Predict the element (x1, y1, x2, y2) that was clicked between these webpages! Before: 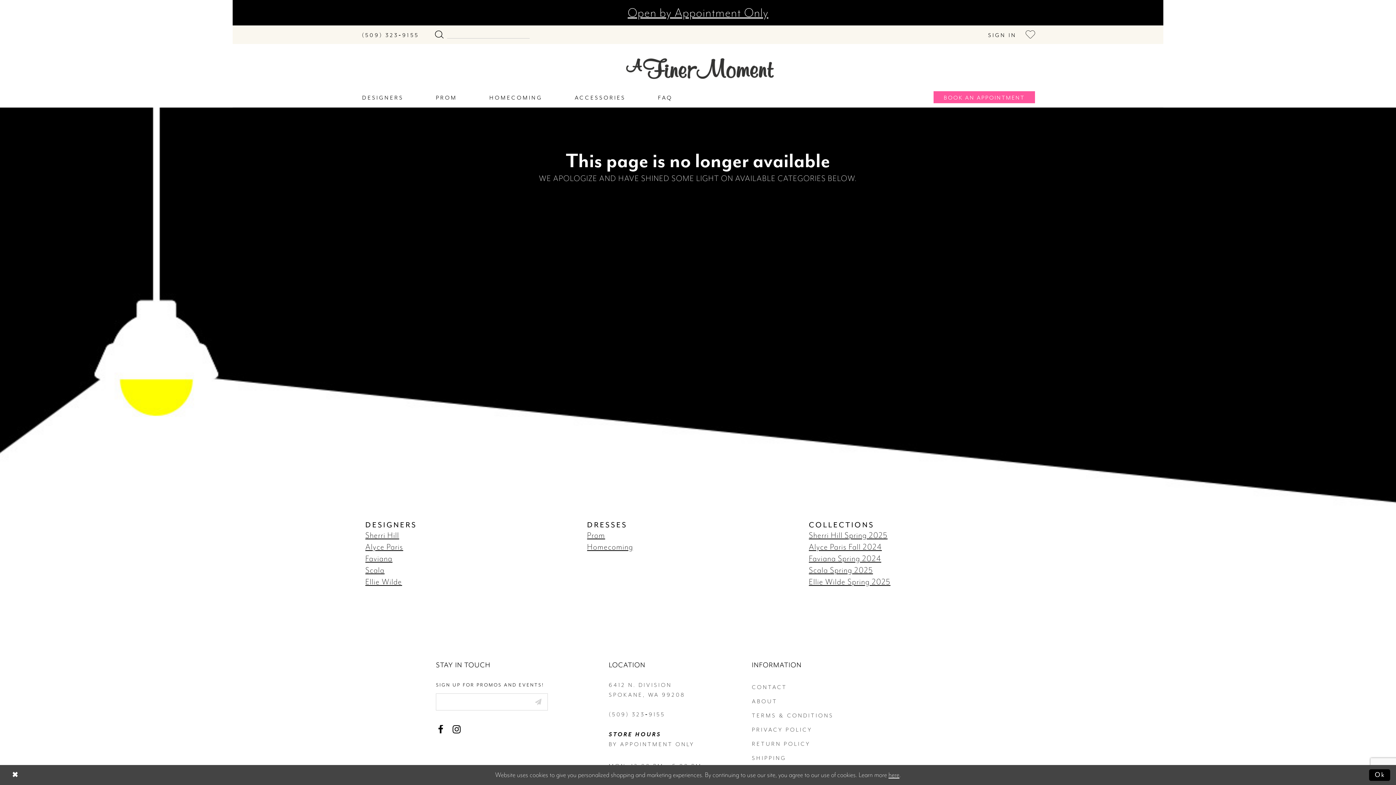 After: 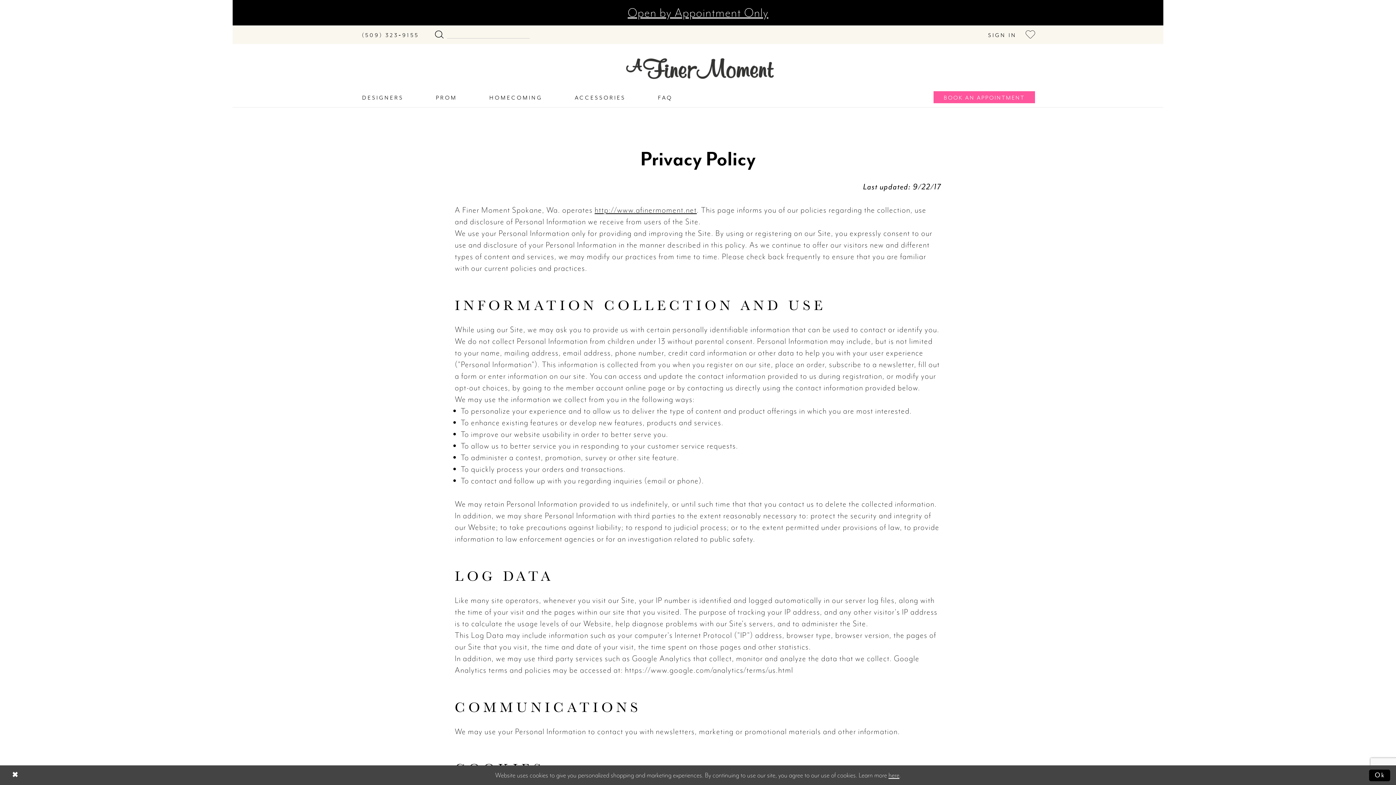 Action: label: here bbox: (888, 771, 899, 779)